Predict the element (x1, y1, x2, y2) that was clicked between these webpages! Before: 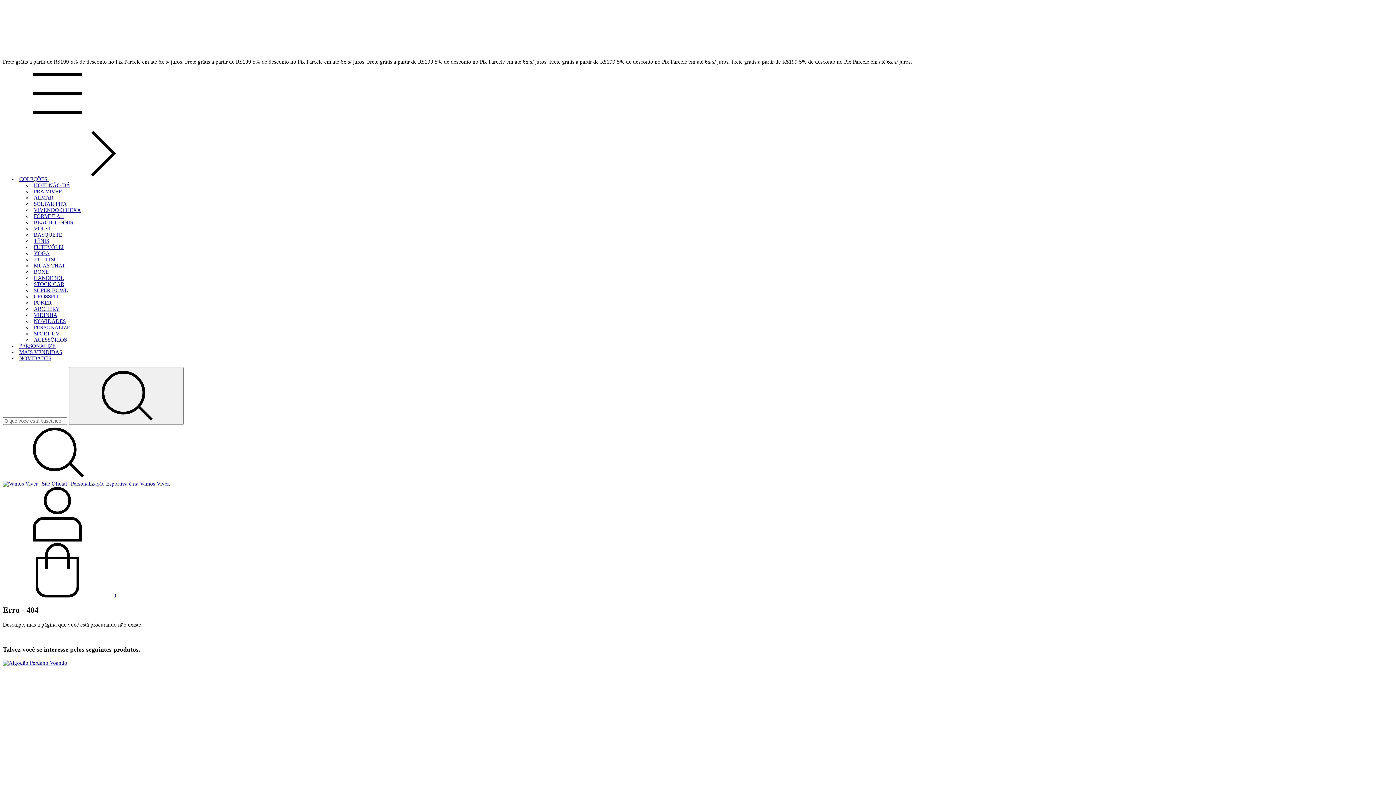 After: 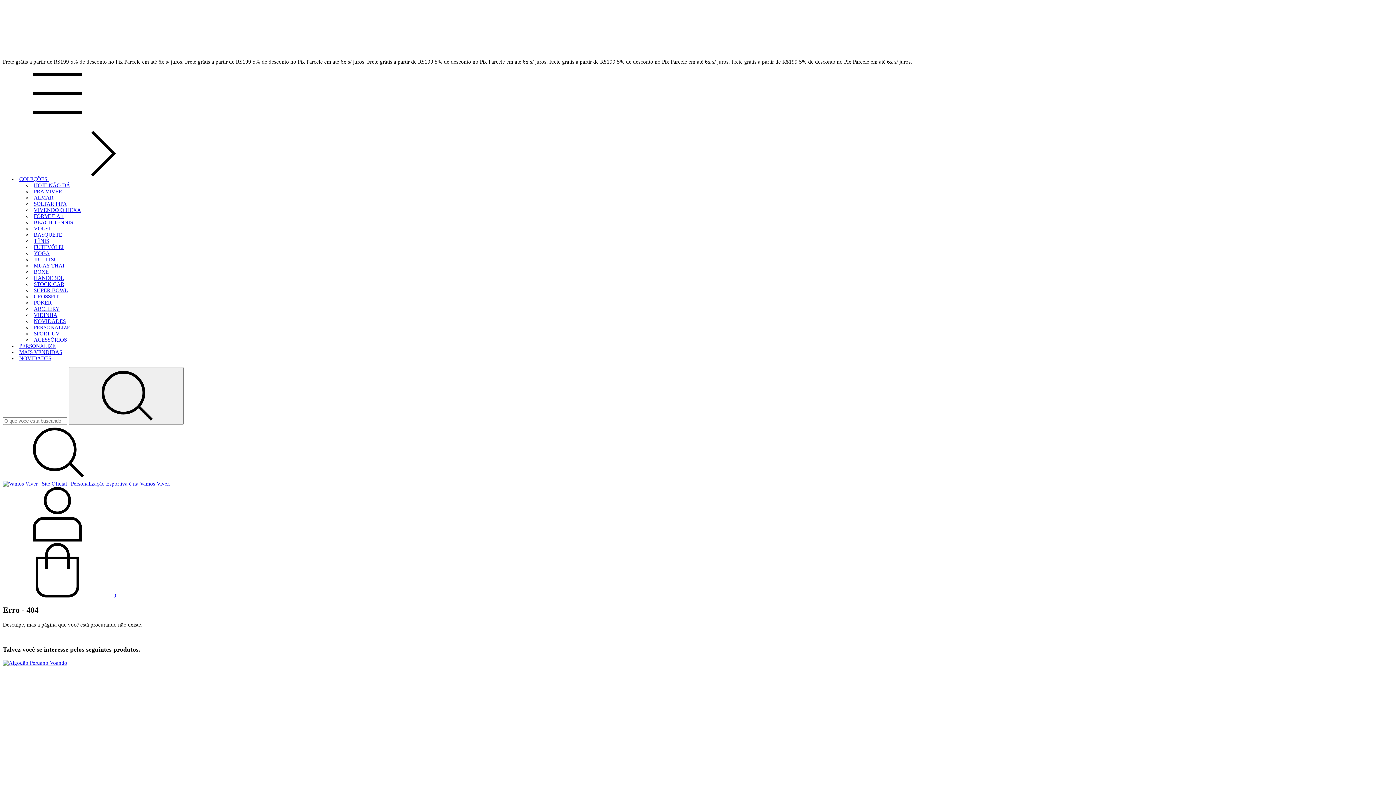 Action: label: Barra de pesquisa bbox: (2, 474, 112, 480)